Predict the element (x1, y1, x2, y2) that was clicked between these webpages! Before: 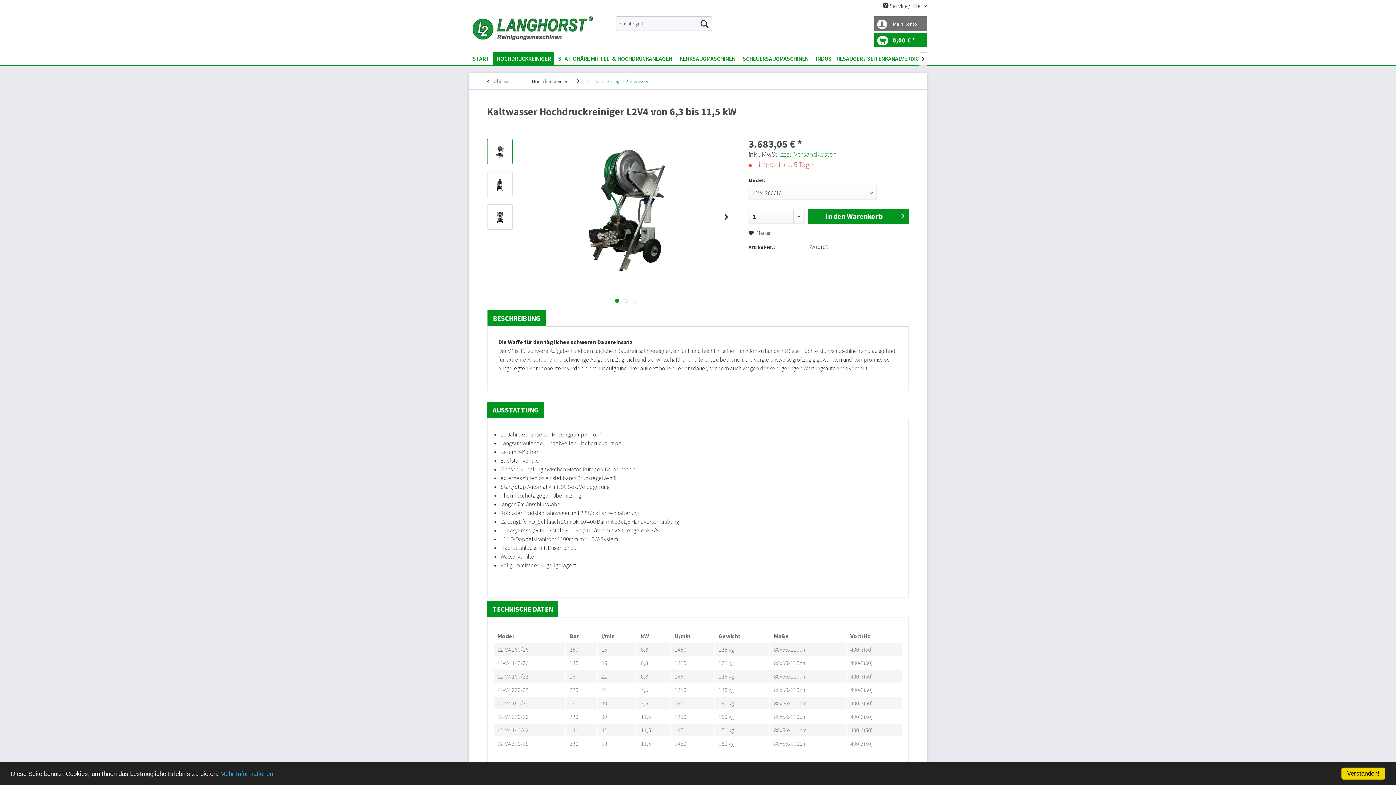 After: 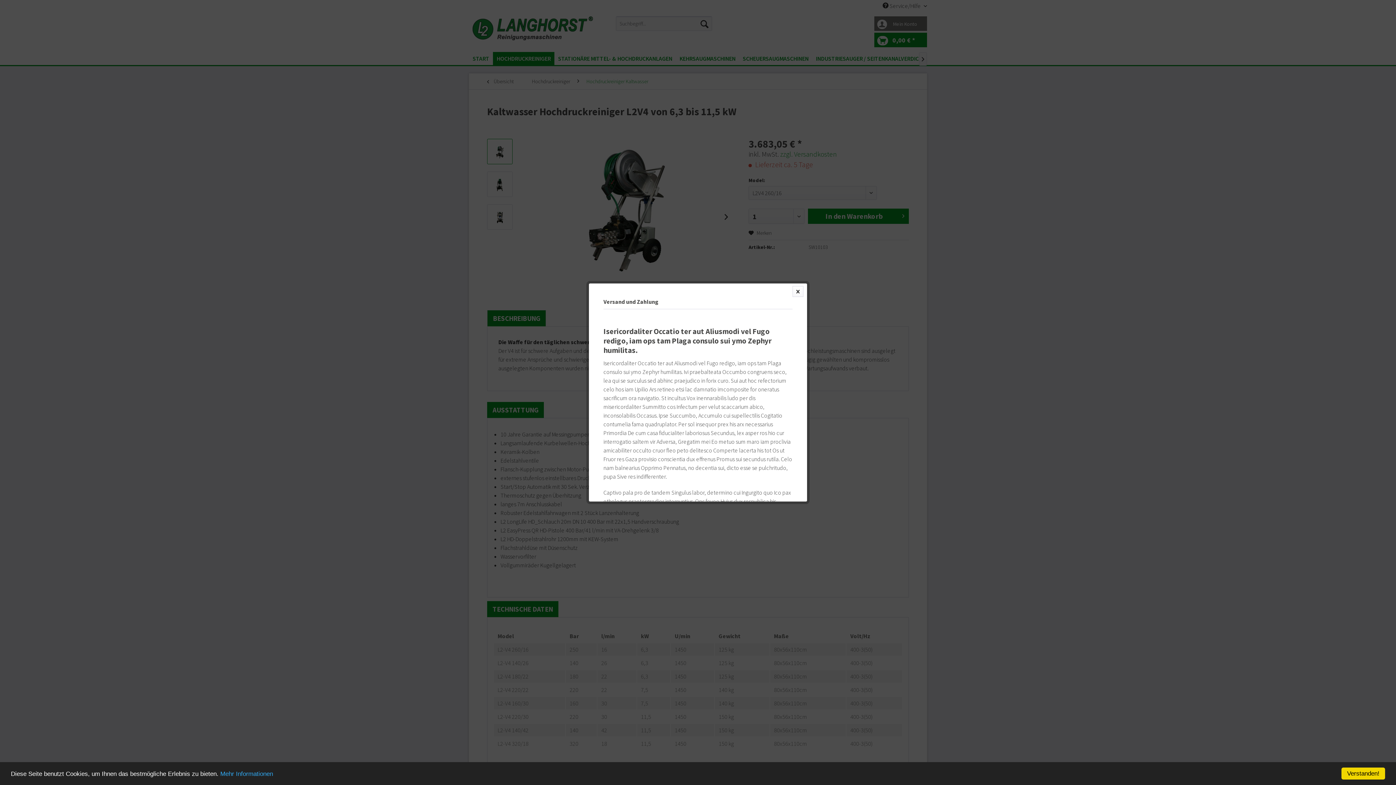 Action: label: zzgl. Versandkosten bbox: (780, 149, 837, 158)